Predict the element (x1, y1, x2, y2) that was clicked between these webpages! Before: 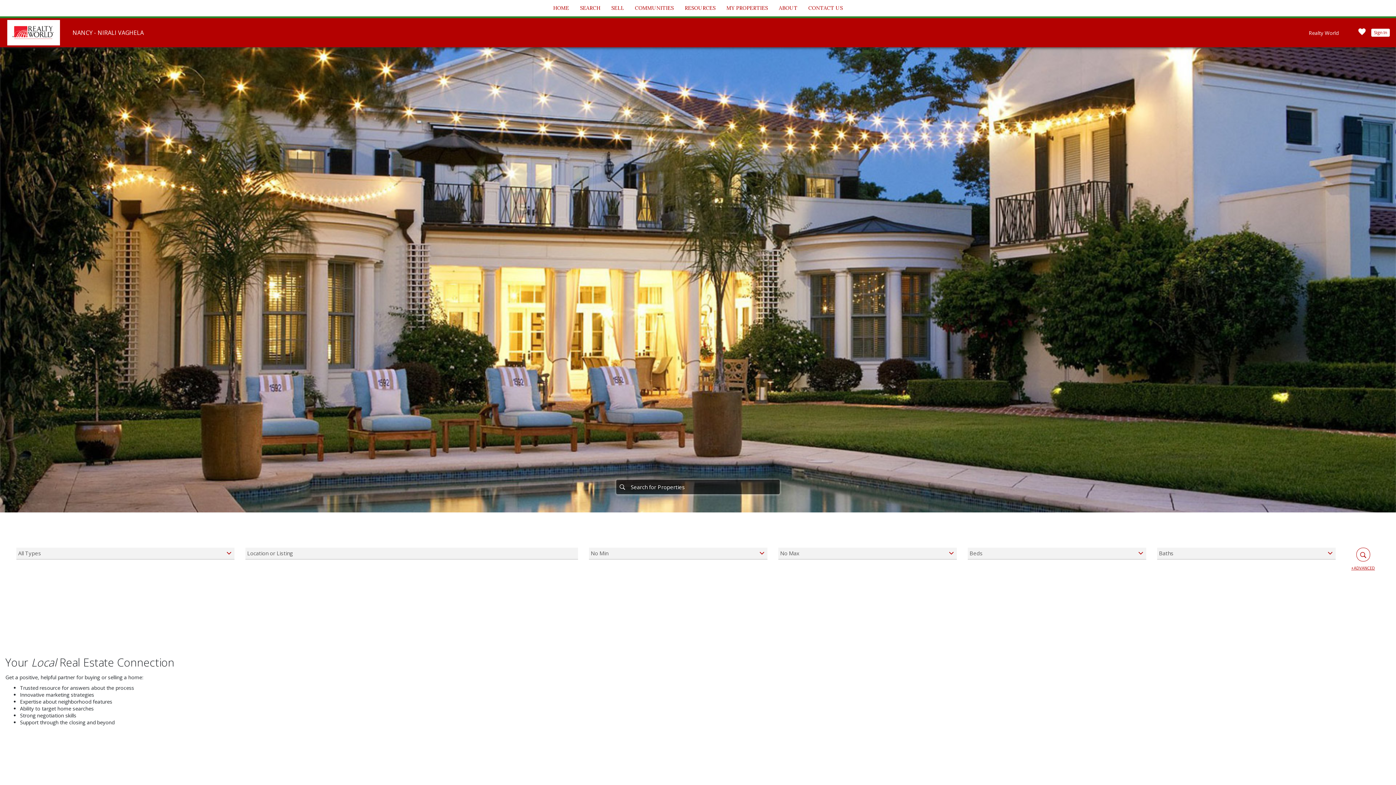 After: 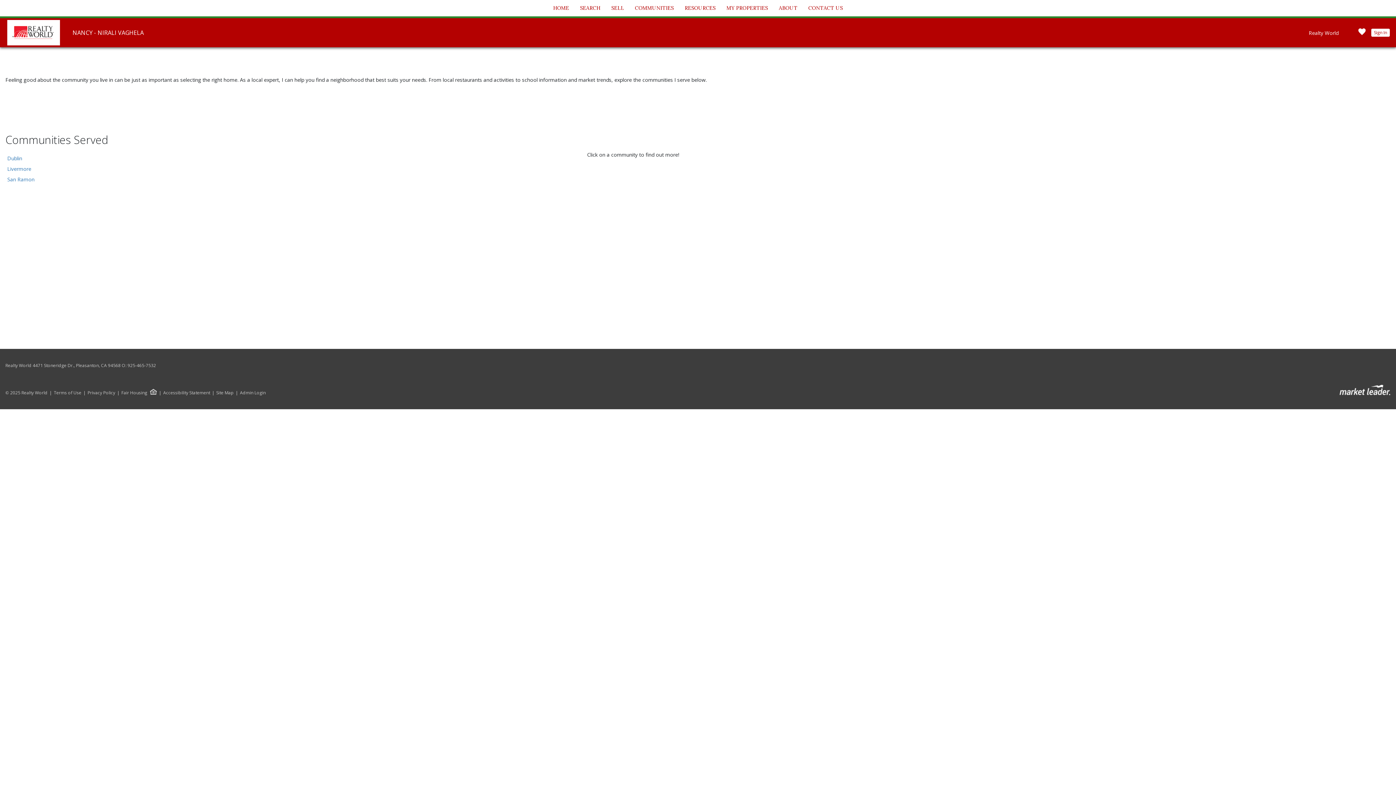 Action: label: COMMUNITIES bbox: (633, 1, 675, 14)